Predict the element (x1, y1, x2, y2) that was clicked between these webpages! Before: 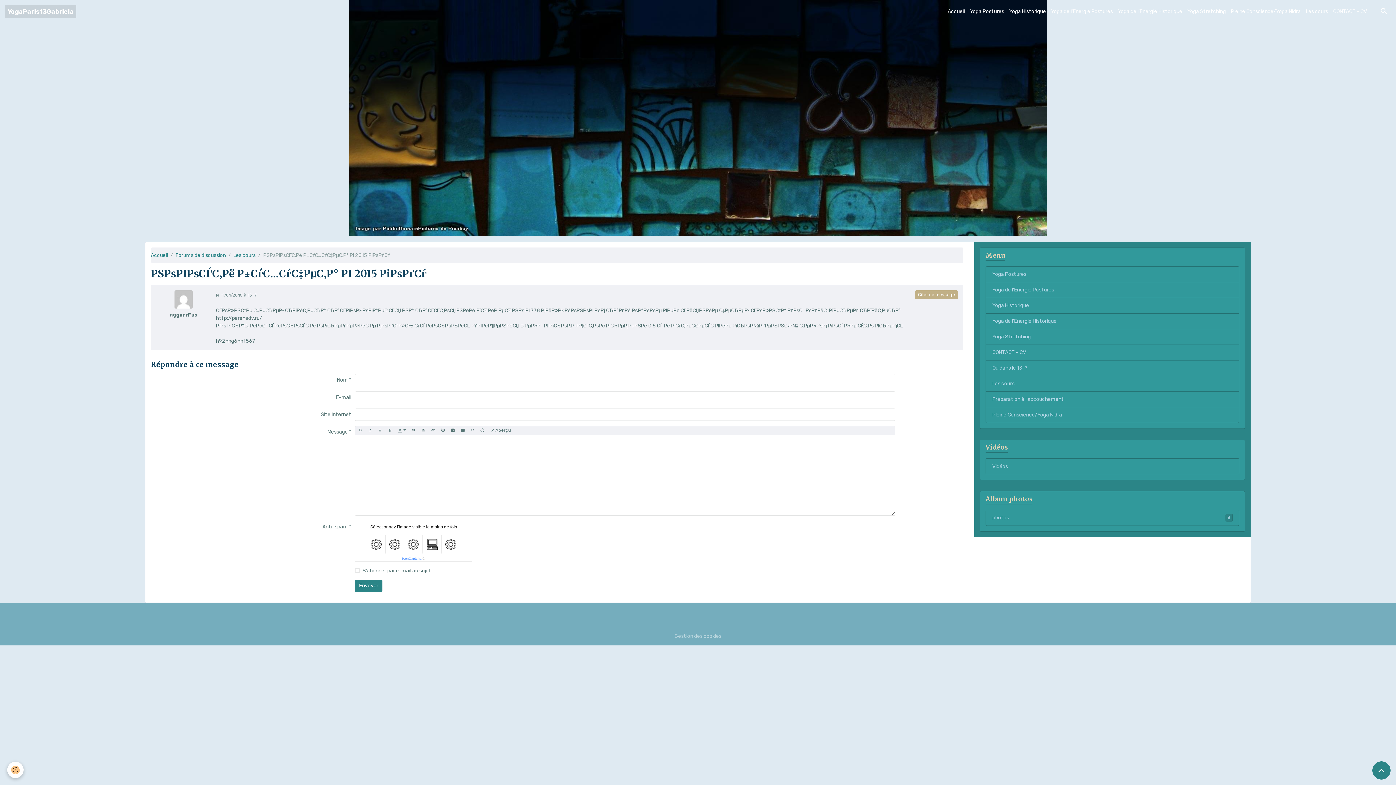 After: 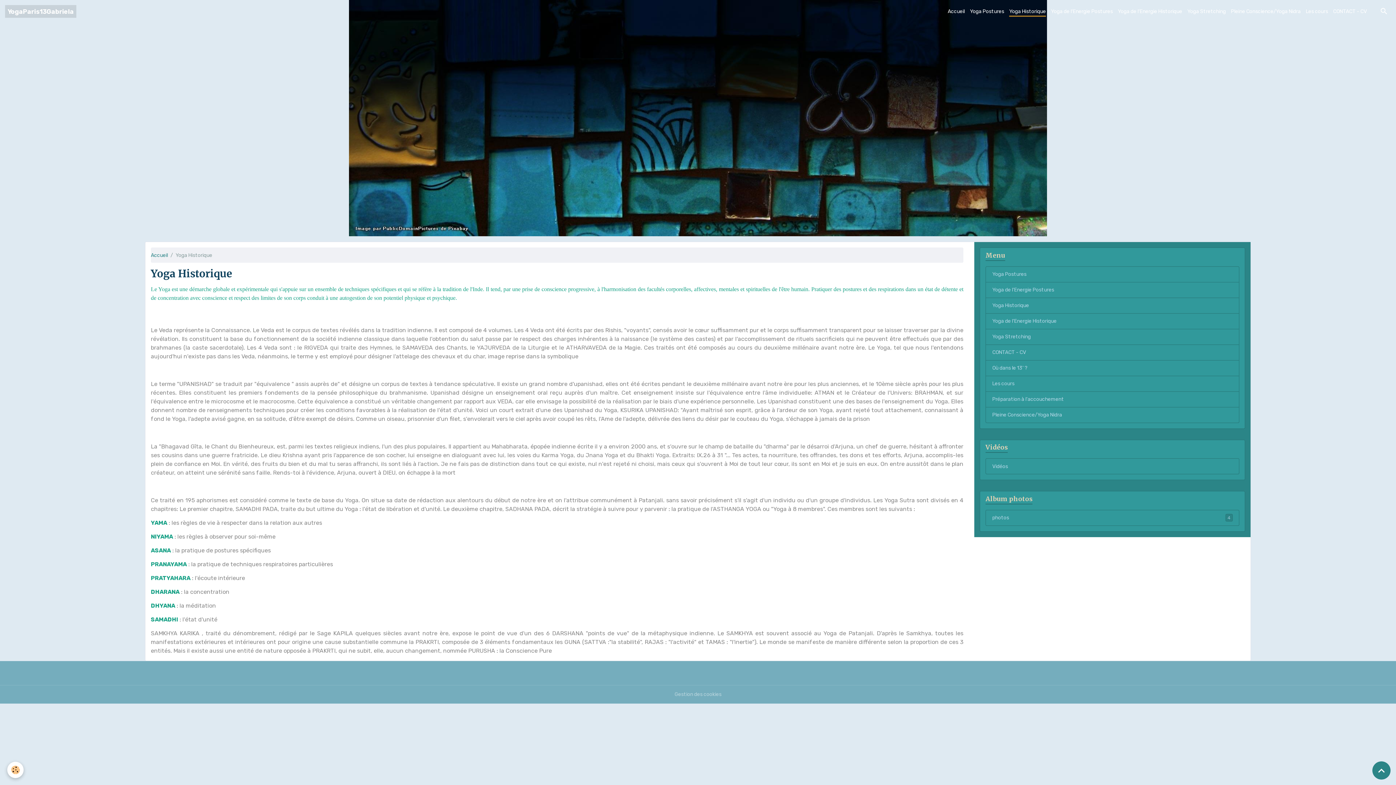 Action: label: Yoga Historique bbox: (1006, 5, 1048, 17)